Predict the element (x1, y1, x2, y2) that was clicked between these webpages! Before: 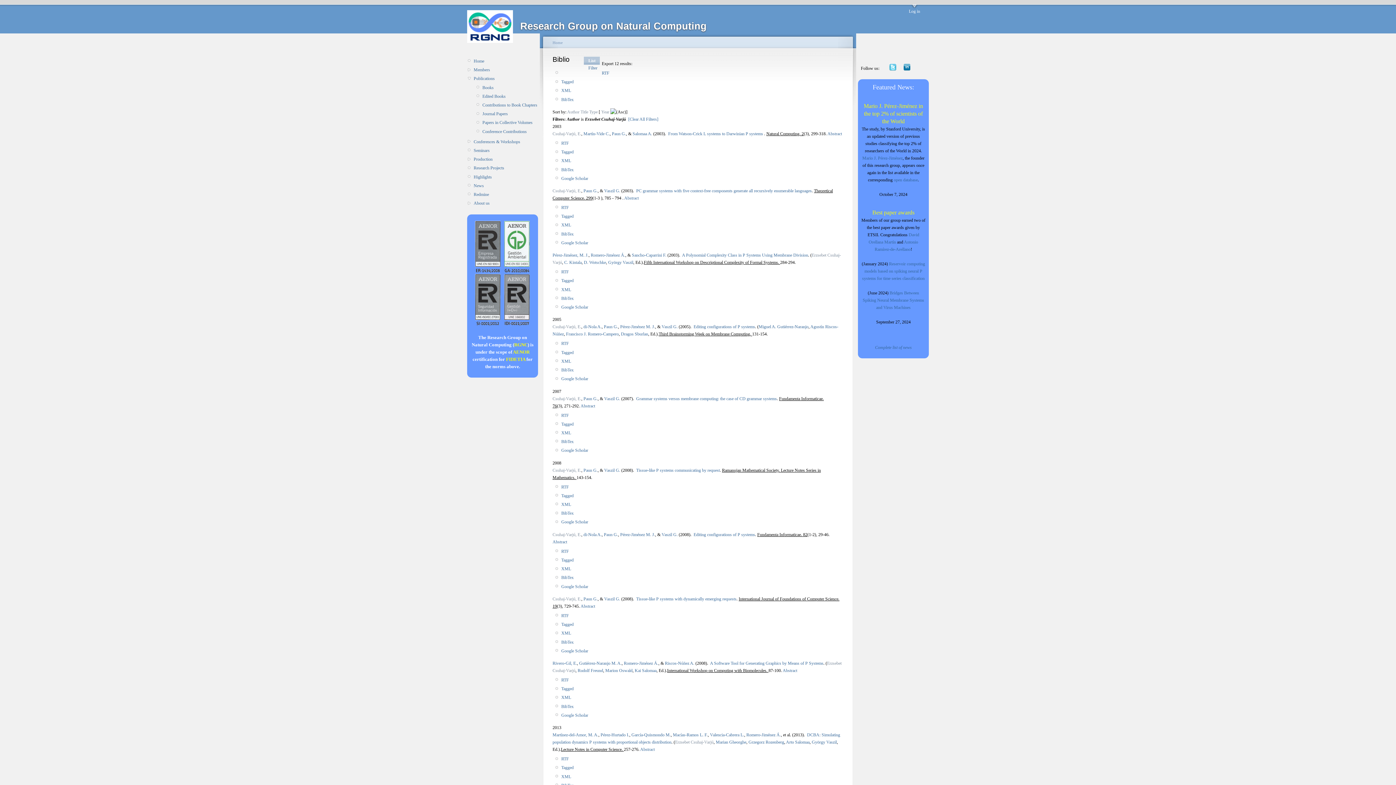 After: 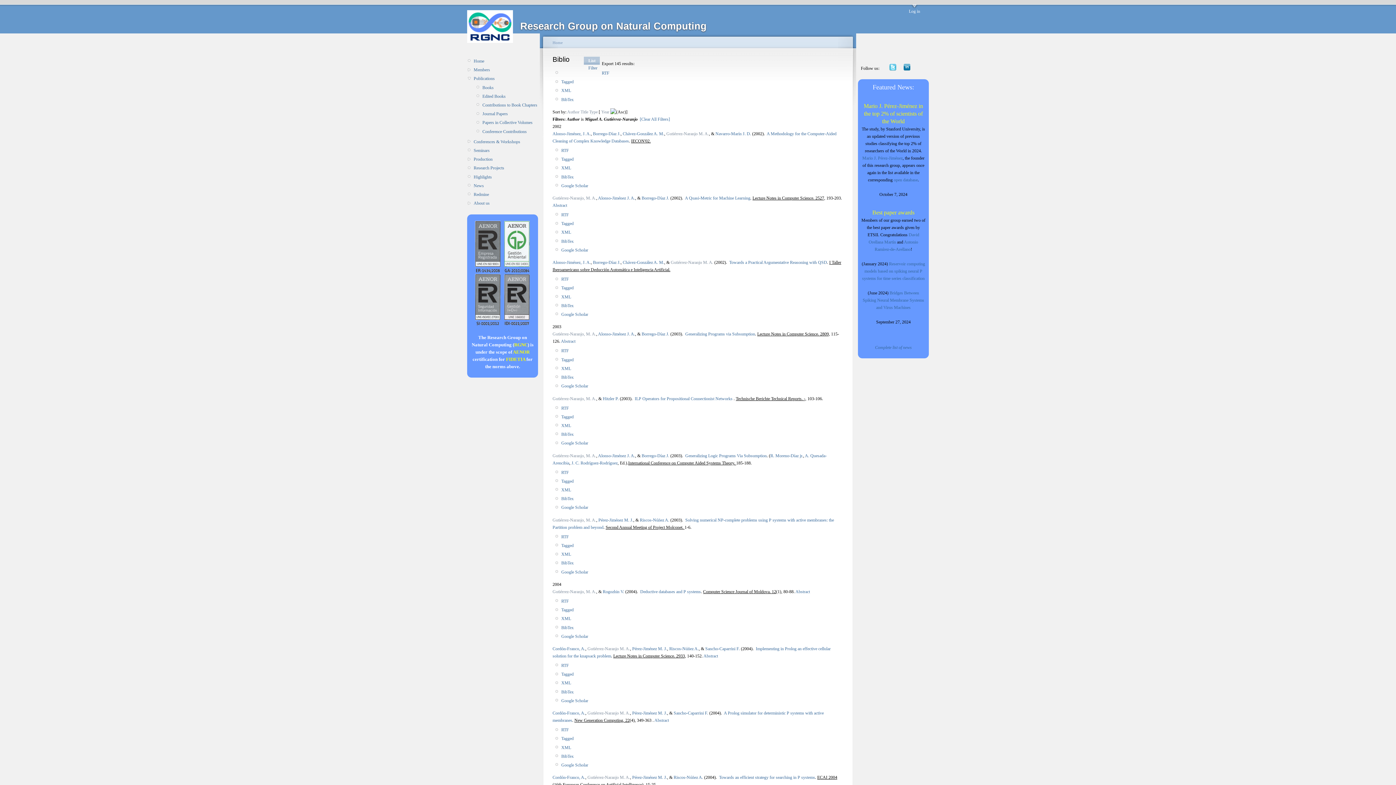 Action: label: Miguel A. Gutiérrez-Naranjo bbox: (758, 324, 808, 329)